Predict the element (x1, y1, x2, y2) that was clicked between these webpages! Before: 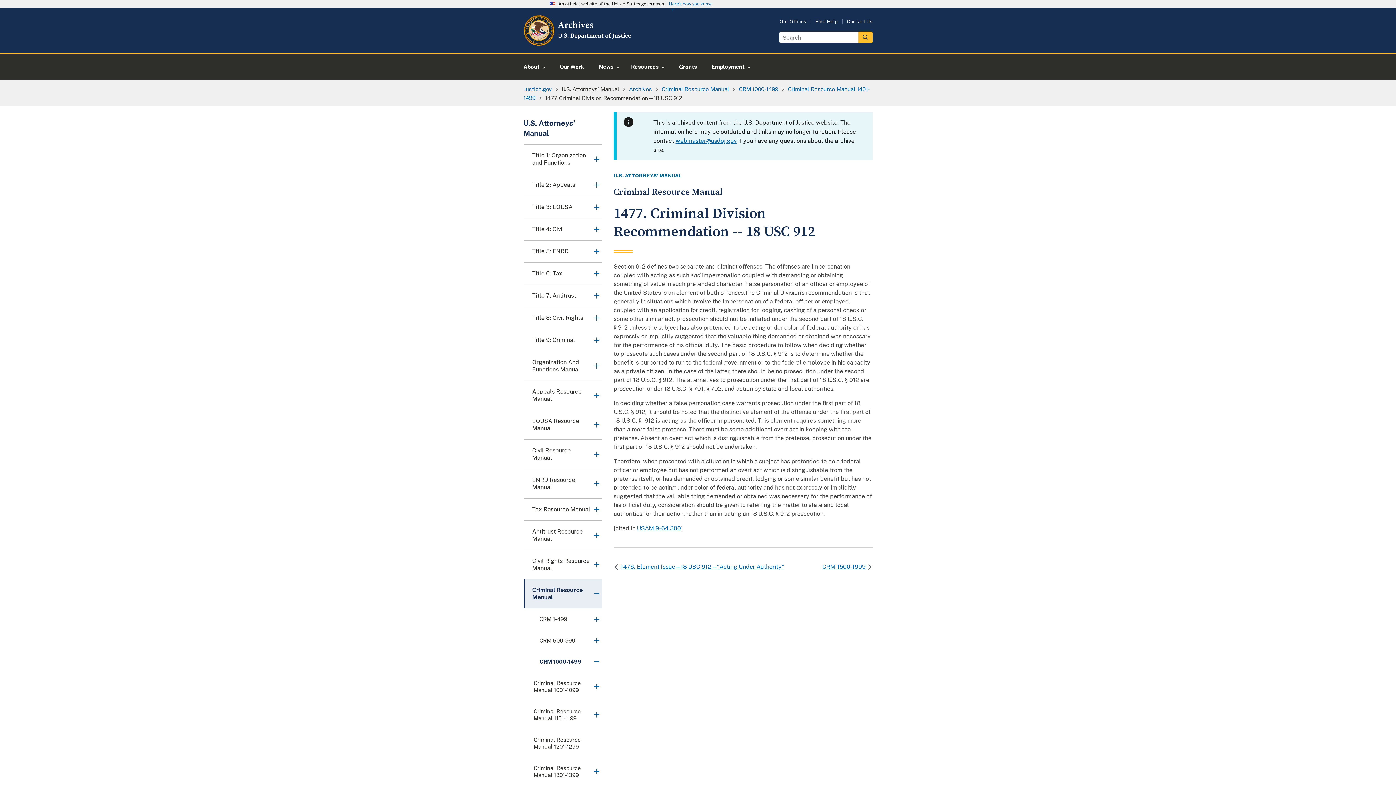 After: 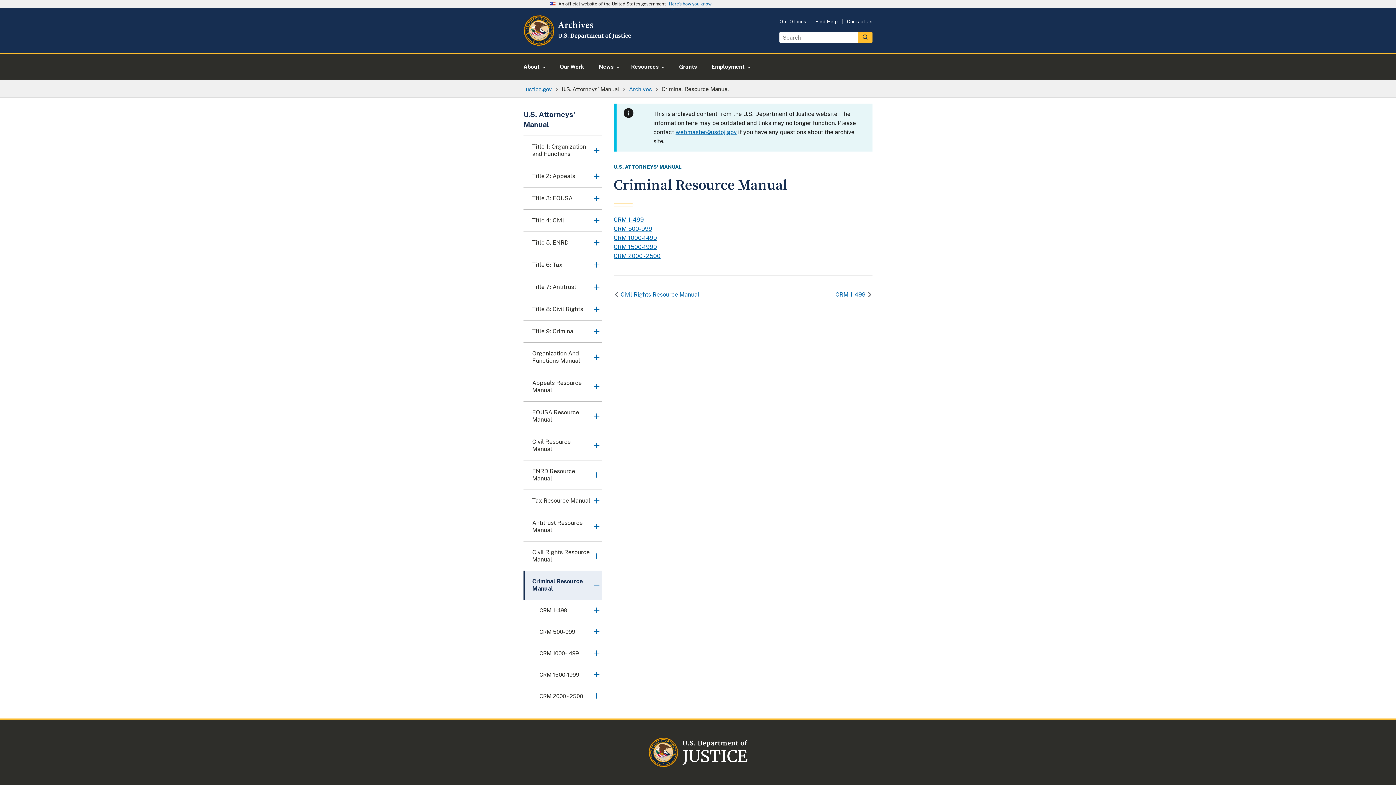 Action: bbox: (523, 579, 602, 608) label: Criminal Resource Manual